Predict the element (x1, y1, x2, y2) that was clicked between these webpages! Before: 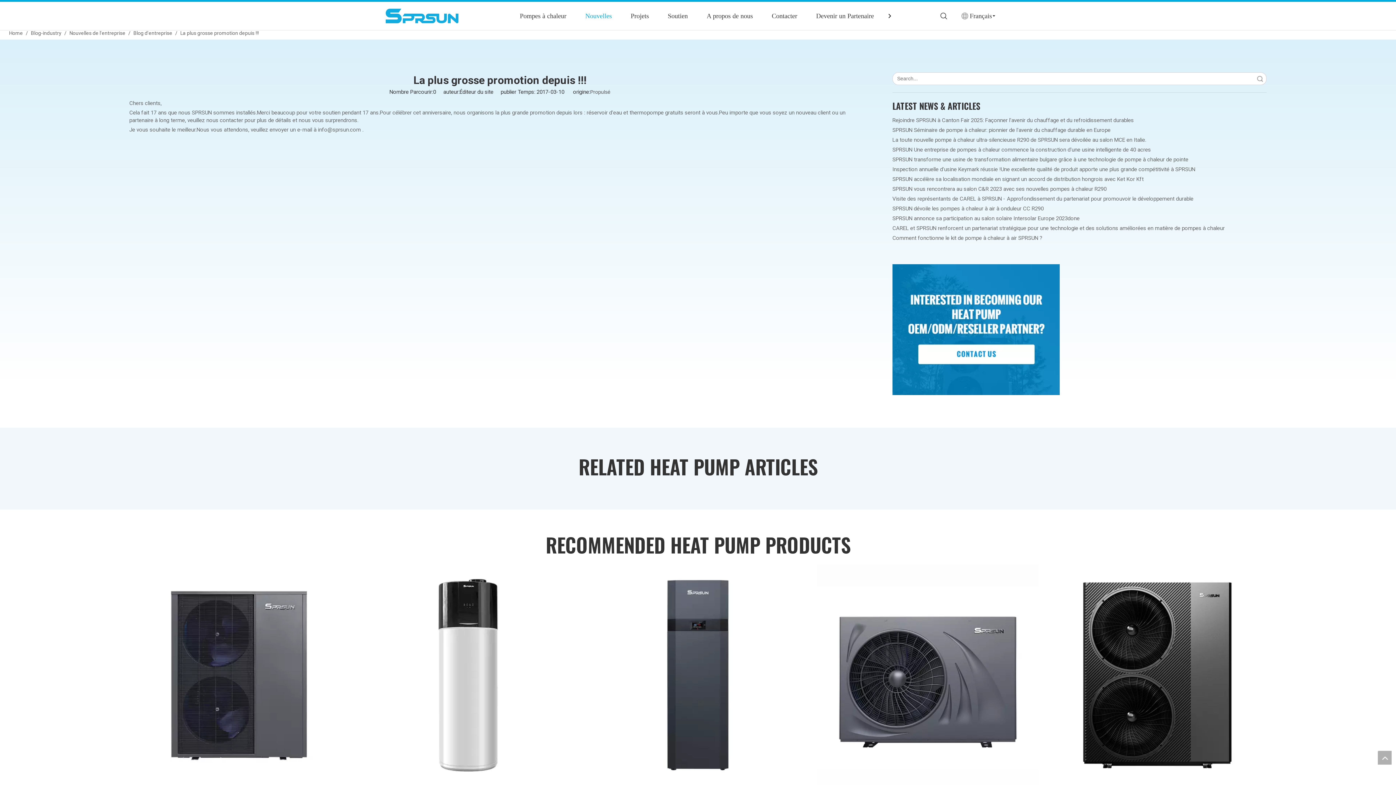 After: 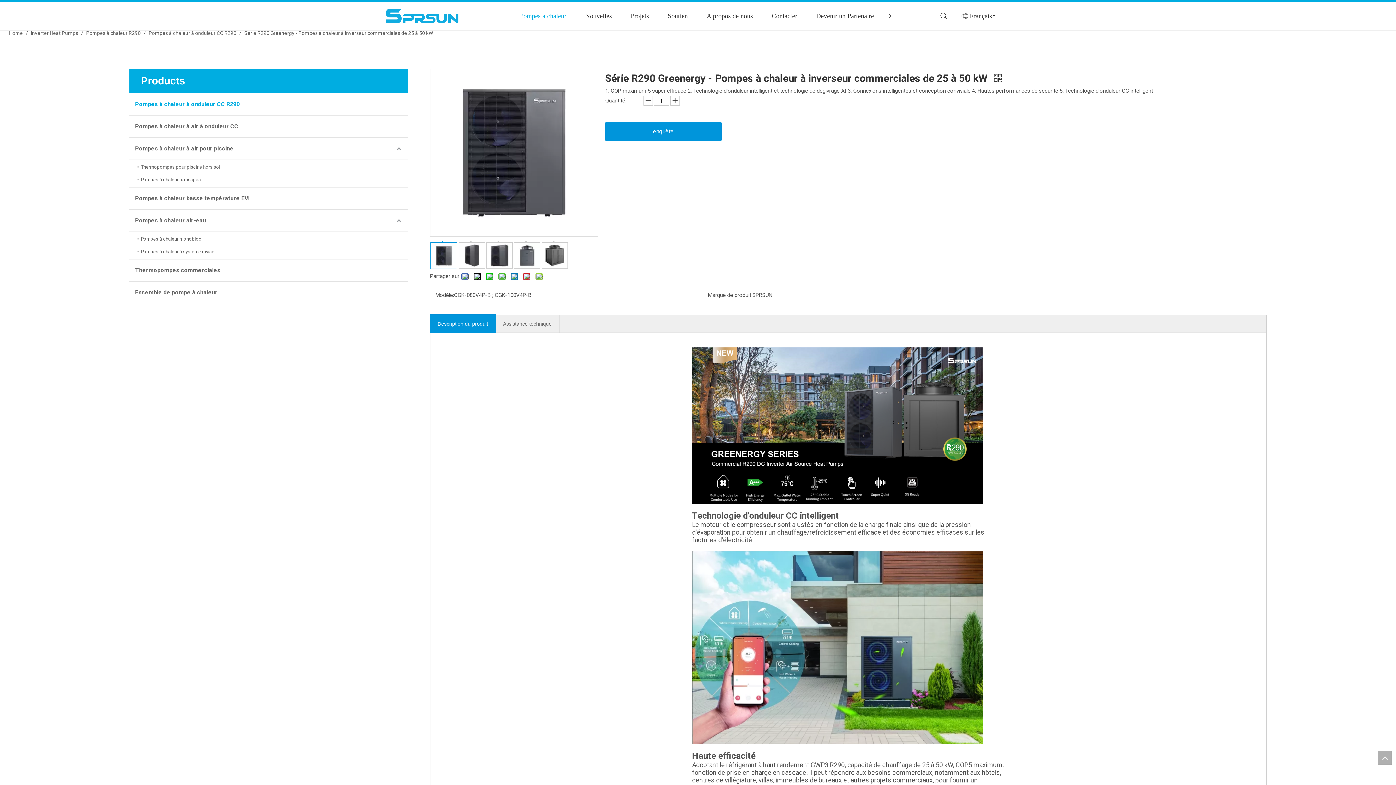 Action: bbox: (127, 672, 349, 678)